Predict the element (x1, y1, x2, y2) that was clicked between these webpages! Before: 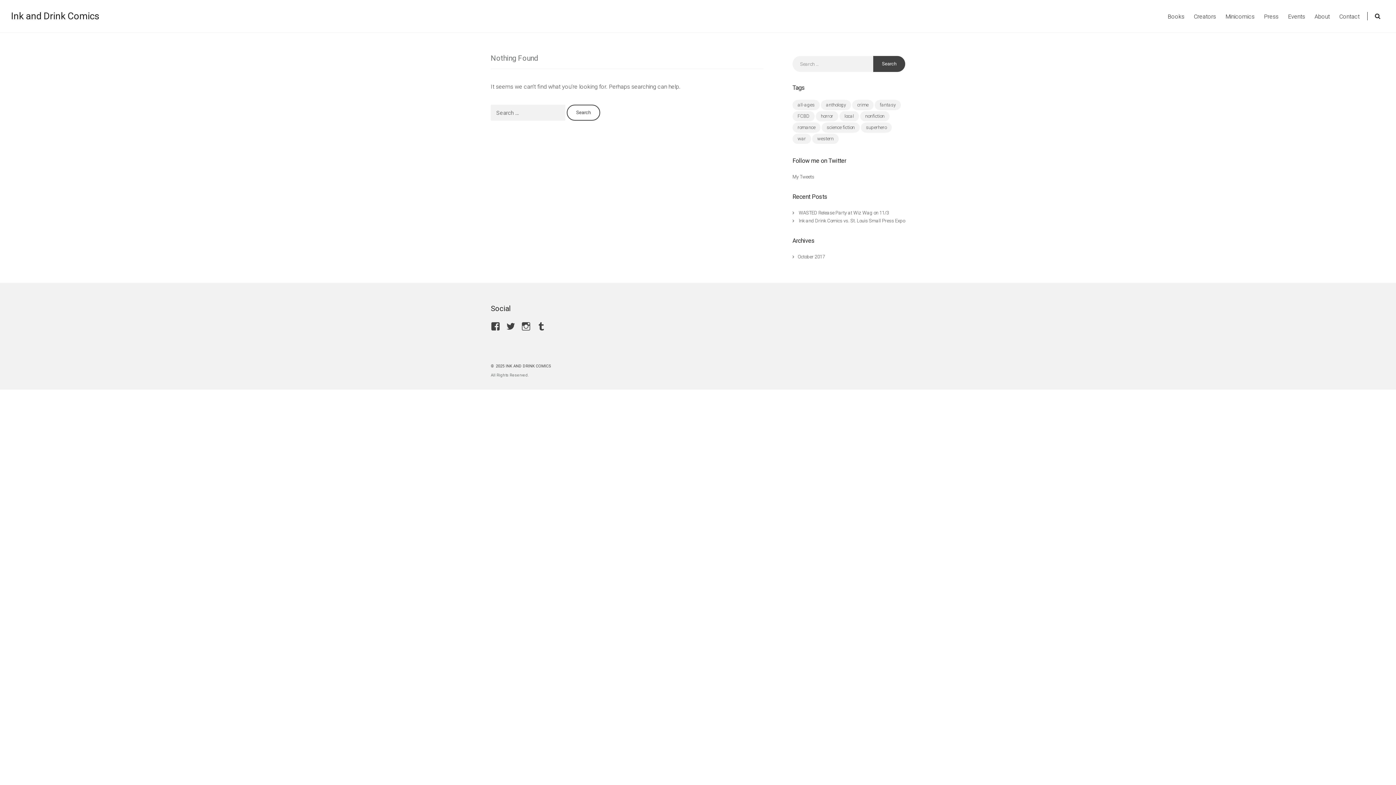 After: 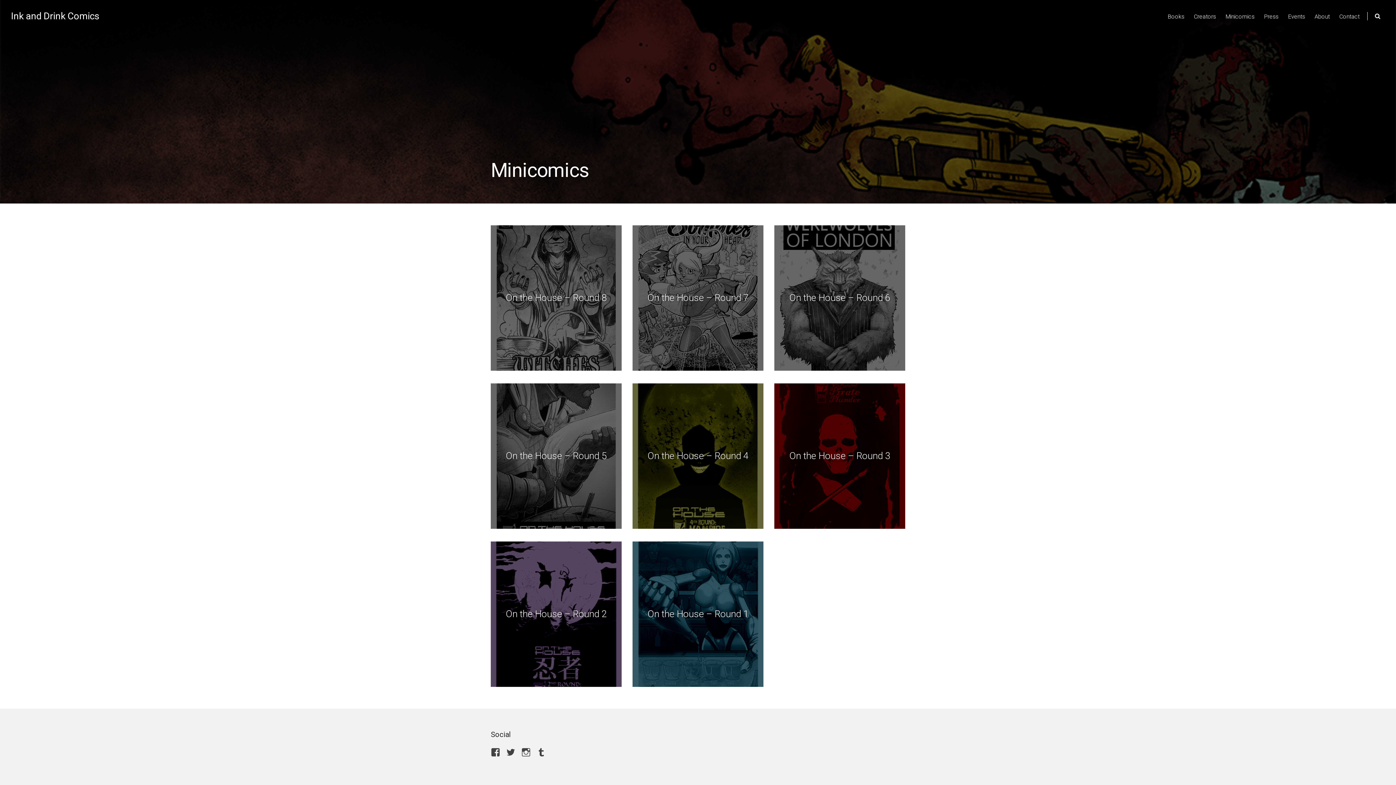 Action: label: Minicomics bbox: (1225, 12, 1254, 21)